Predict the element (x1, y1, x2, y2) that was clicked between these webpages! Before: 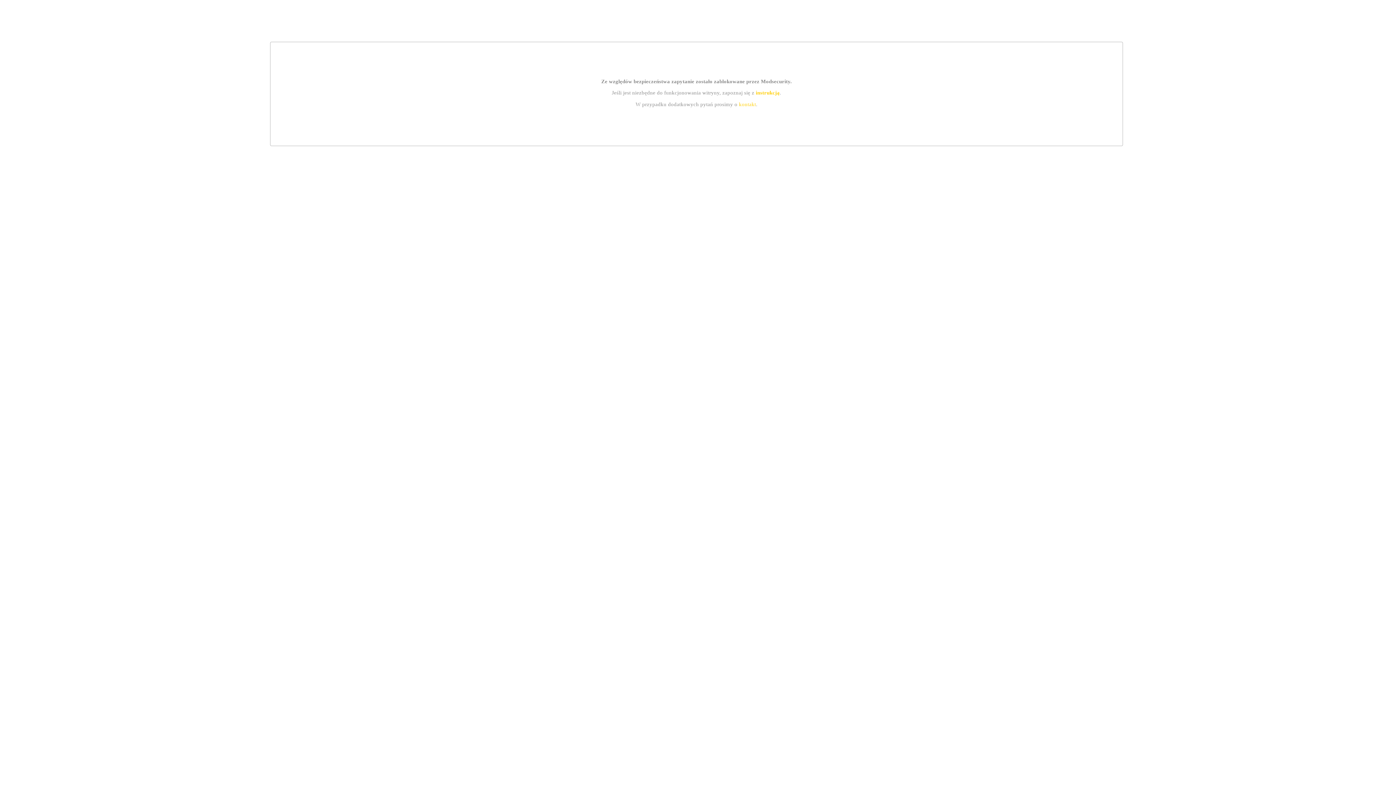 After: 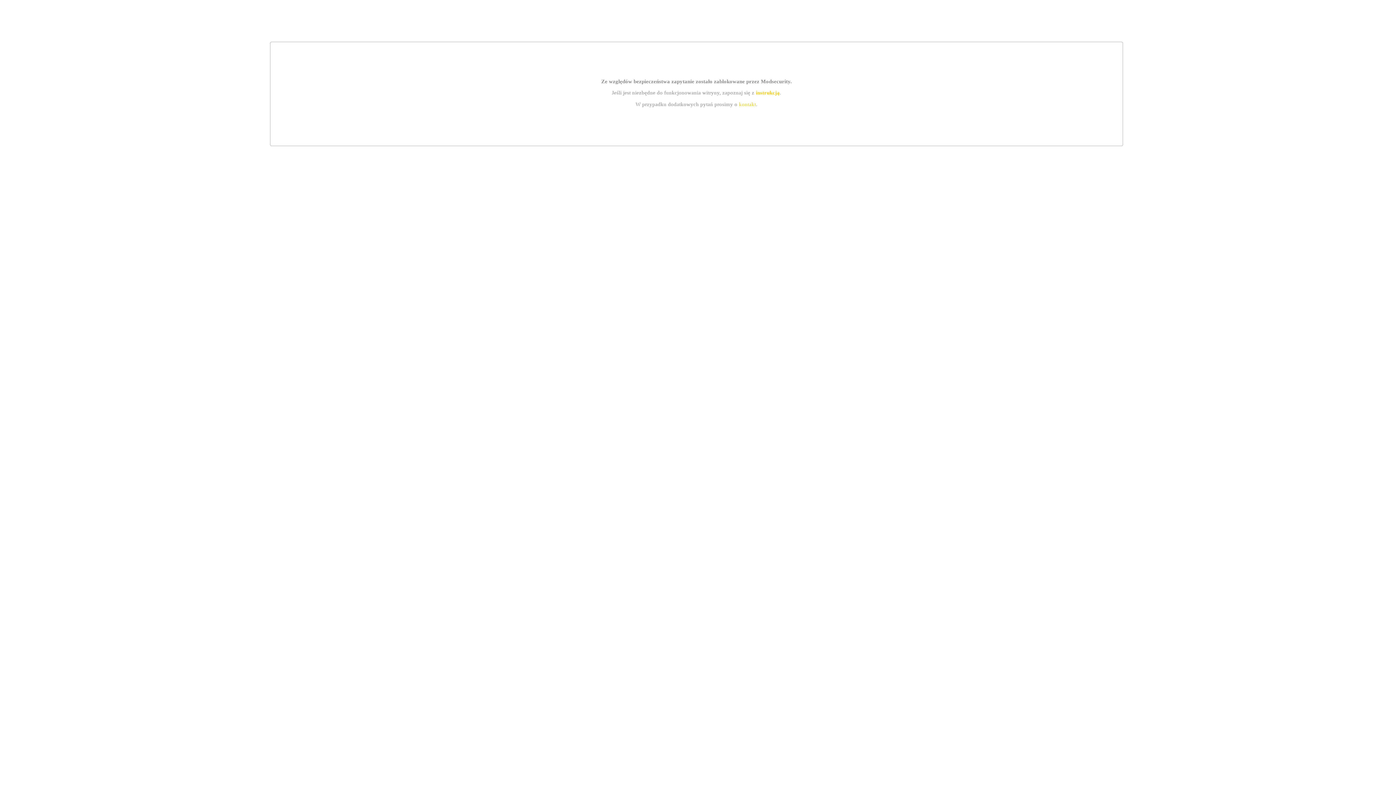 Action: label: kontakt bbox: (739, 101, 756, 107)